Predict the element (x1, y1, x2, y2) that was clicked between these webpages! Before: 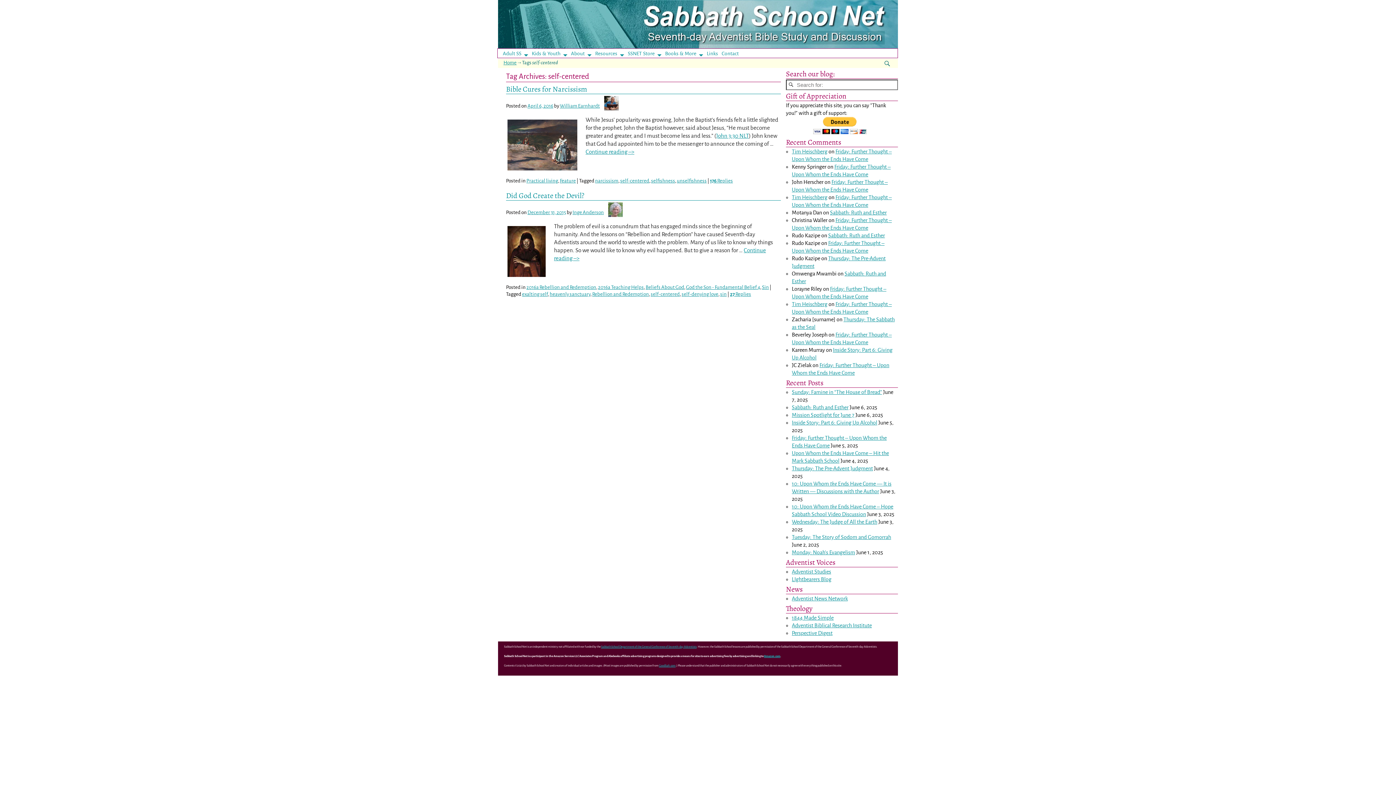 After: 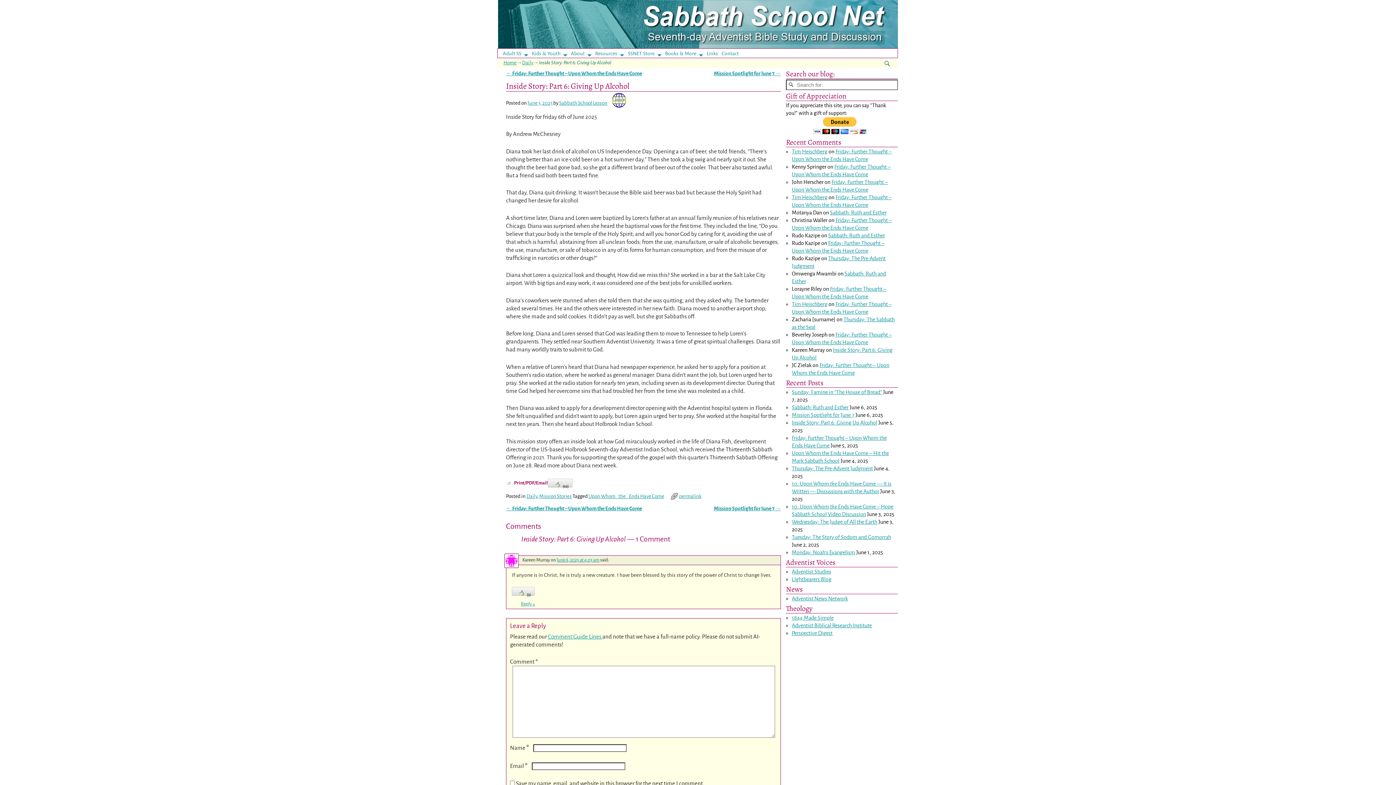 Action: label: Inside Story: Part 6: Giving Up Alcohol bbox: (792, 420, 877, 425)